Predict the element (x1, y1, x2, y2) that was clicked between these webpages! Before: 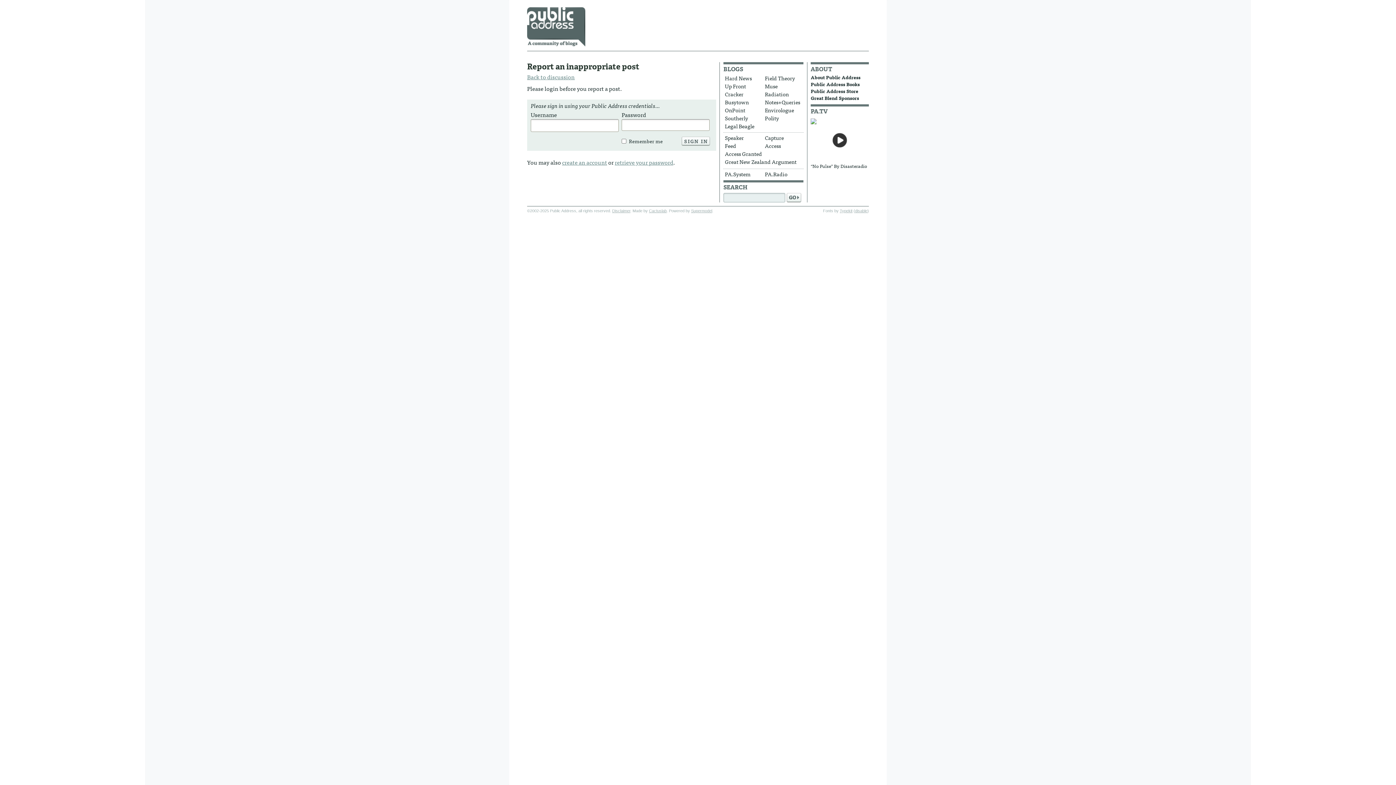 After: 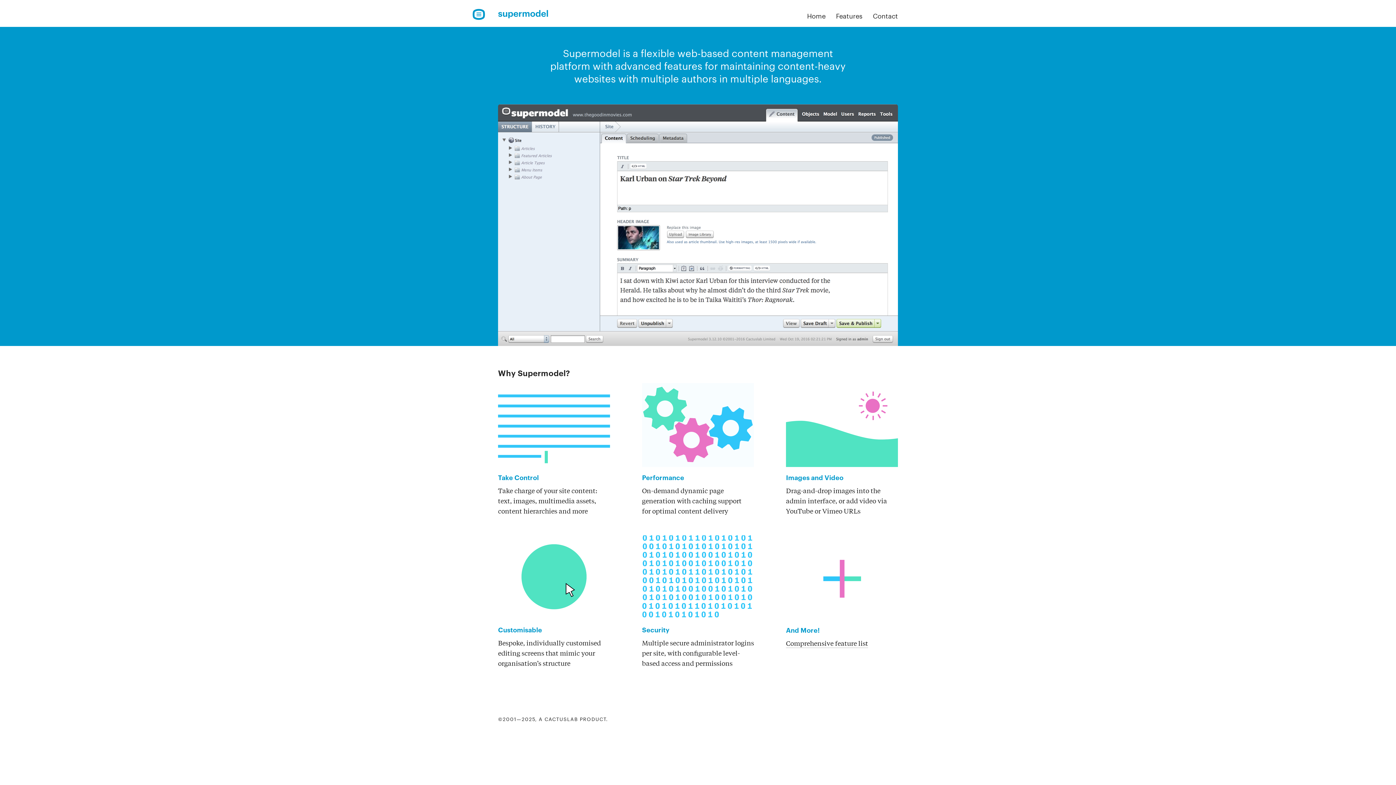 Action: label: Supermodel bbox: (691, 208, 712, 213)